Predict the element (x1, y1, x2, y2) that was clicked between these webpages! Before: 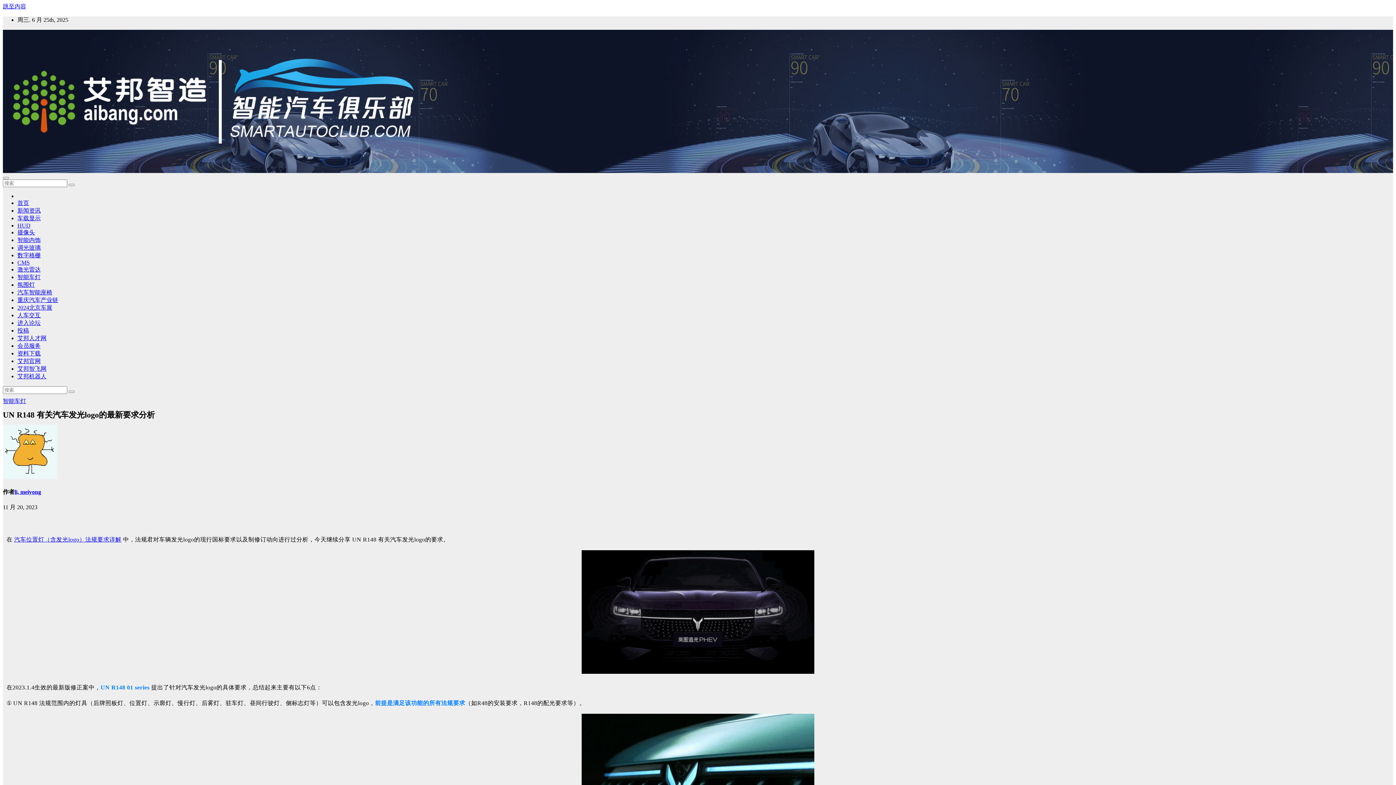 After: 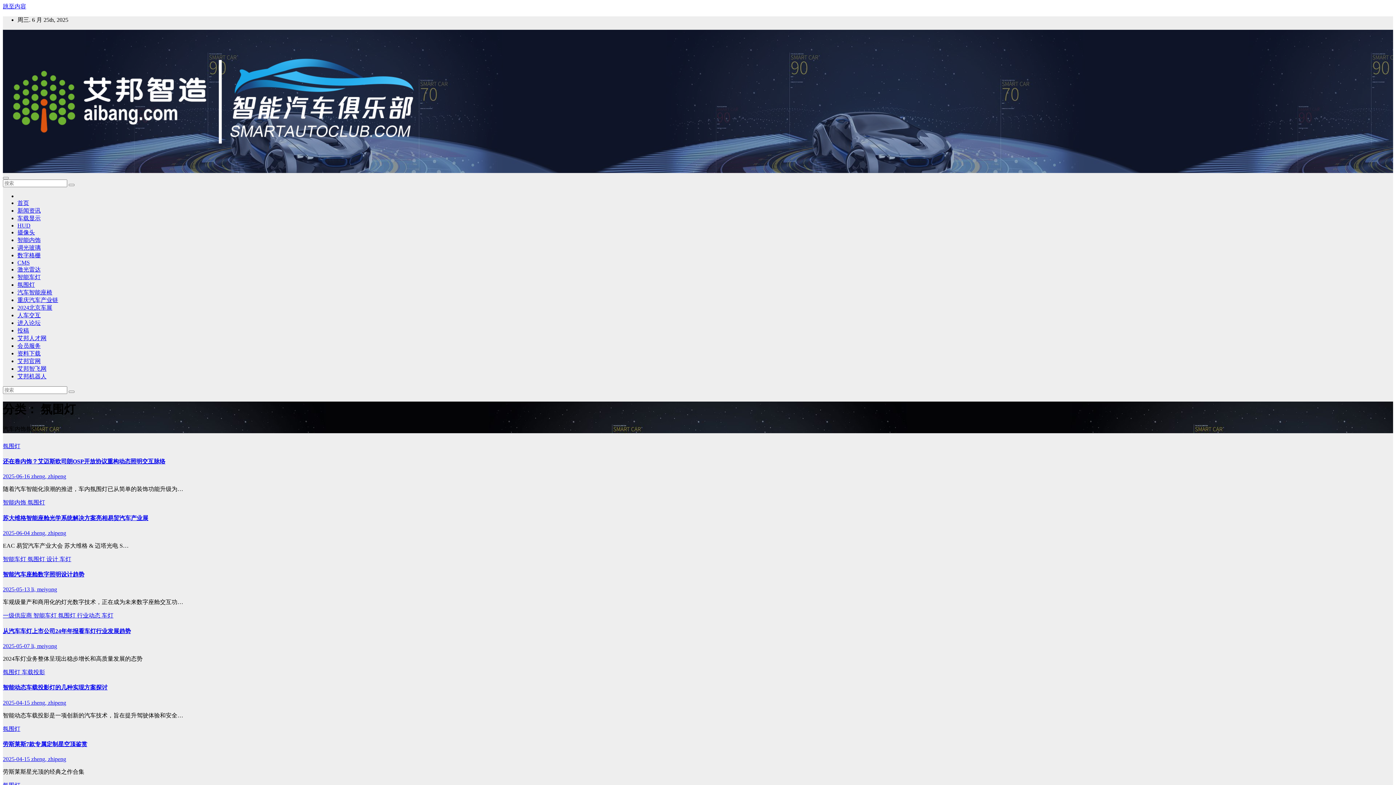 Action: label: 氛围灯 bbox: (17, 281, 34, 288)